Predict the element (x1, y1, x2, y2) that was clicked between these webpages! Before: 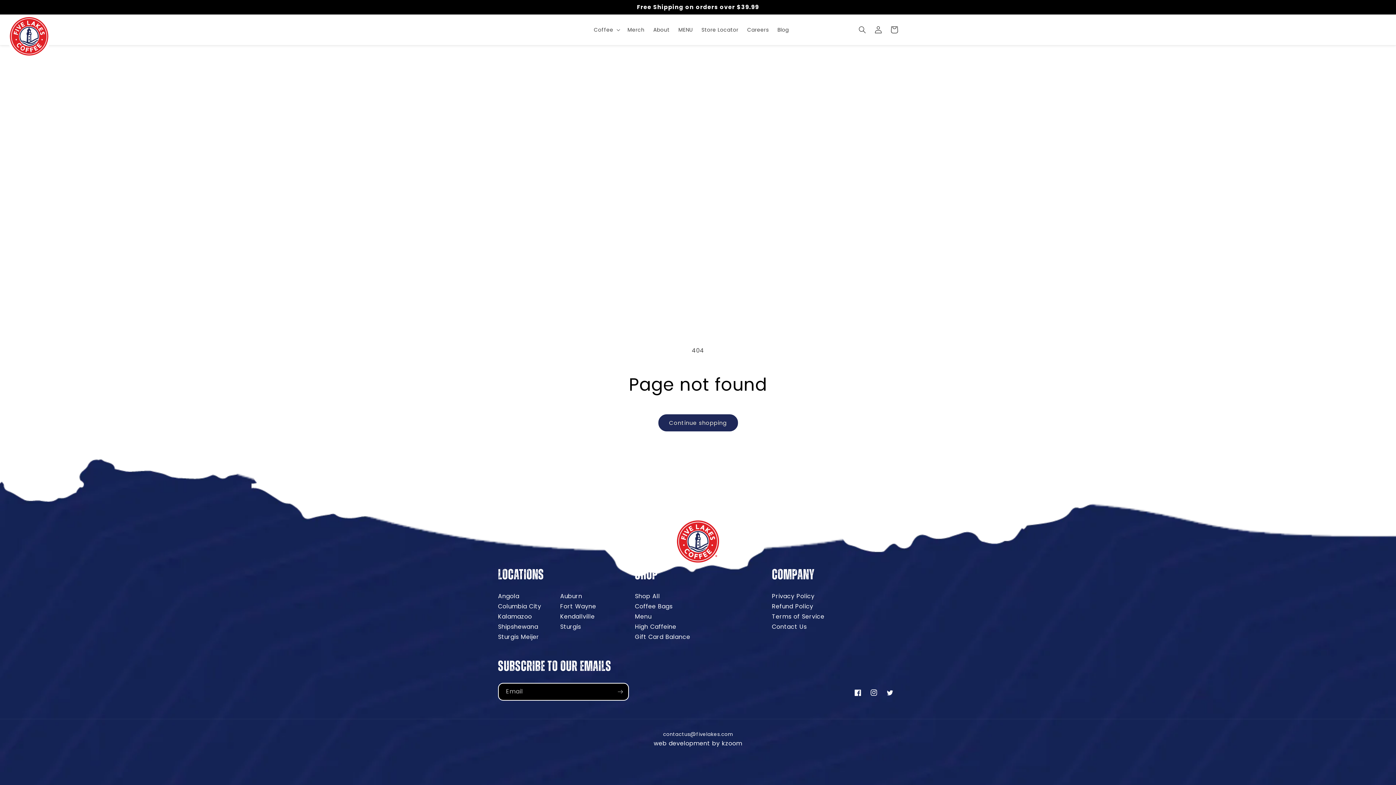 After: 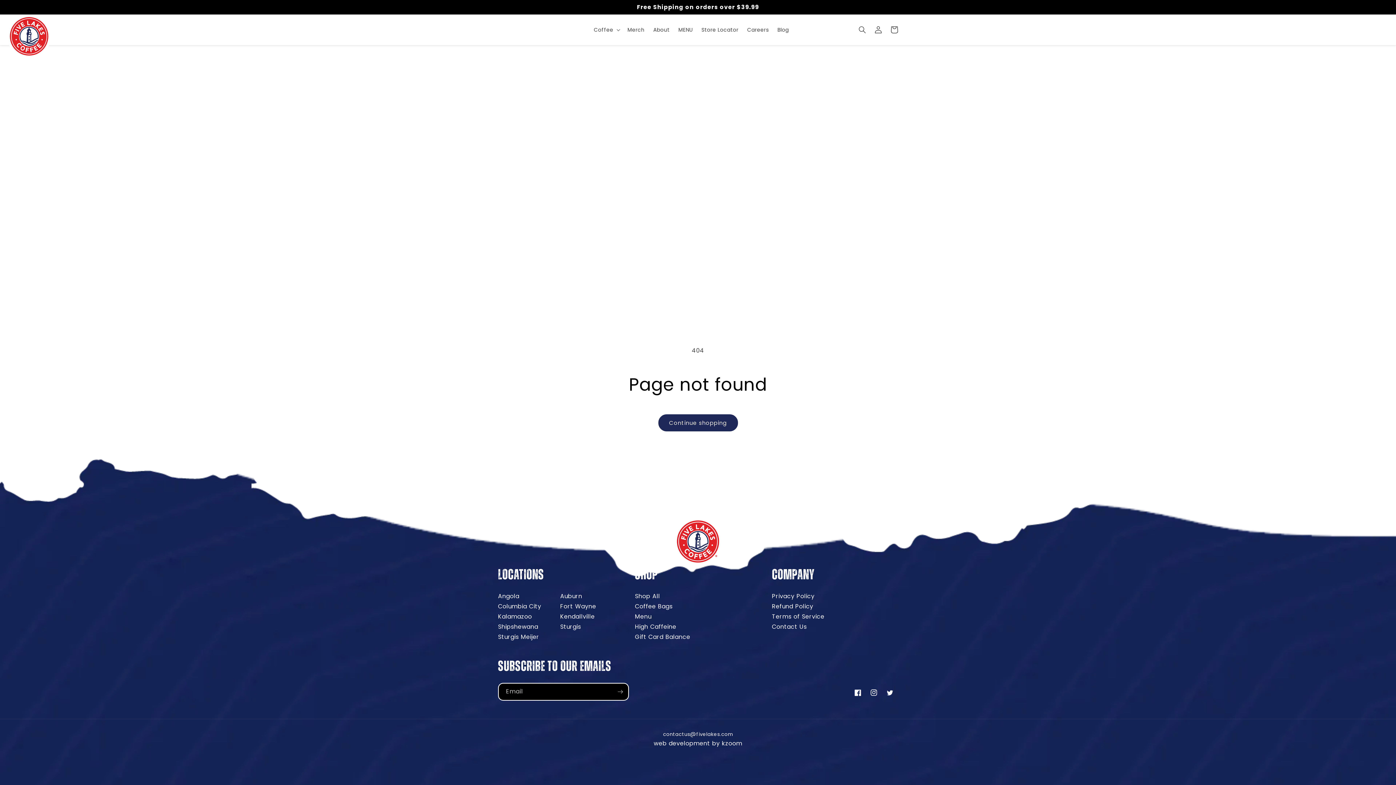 Action: label: Angola bbox: (498, 592, 519, 600)